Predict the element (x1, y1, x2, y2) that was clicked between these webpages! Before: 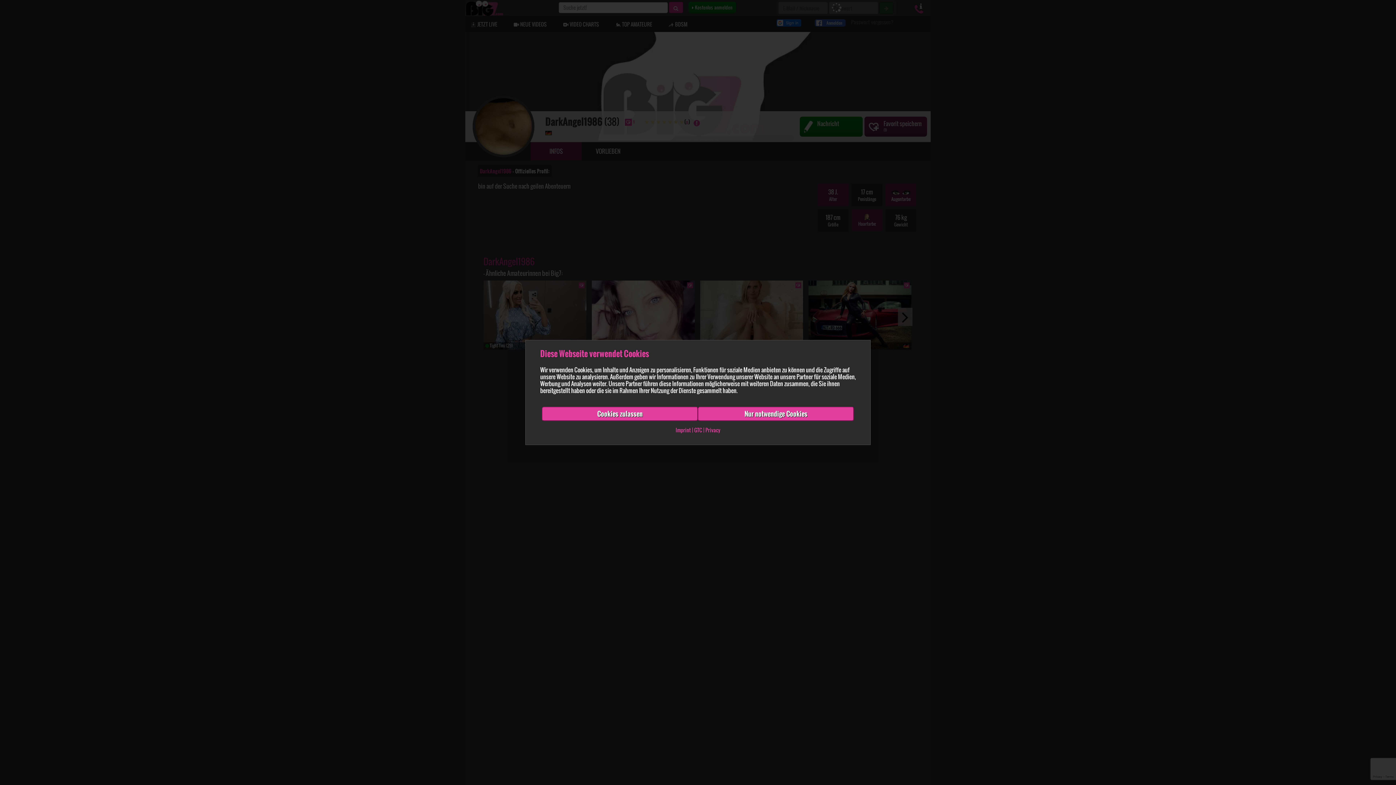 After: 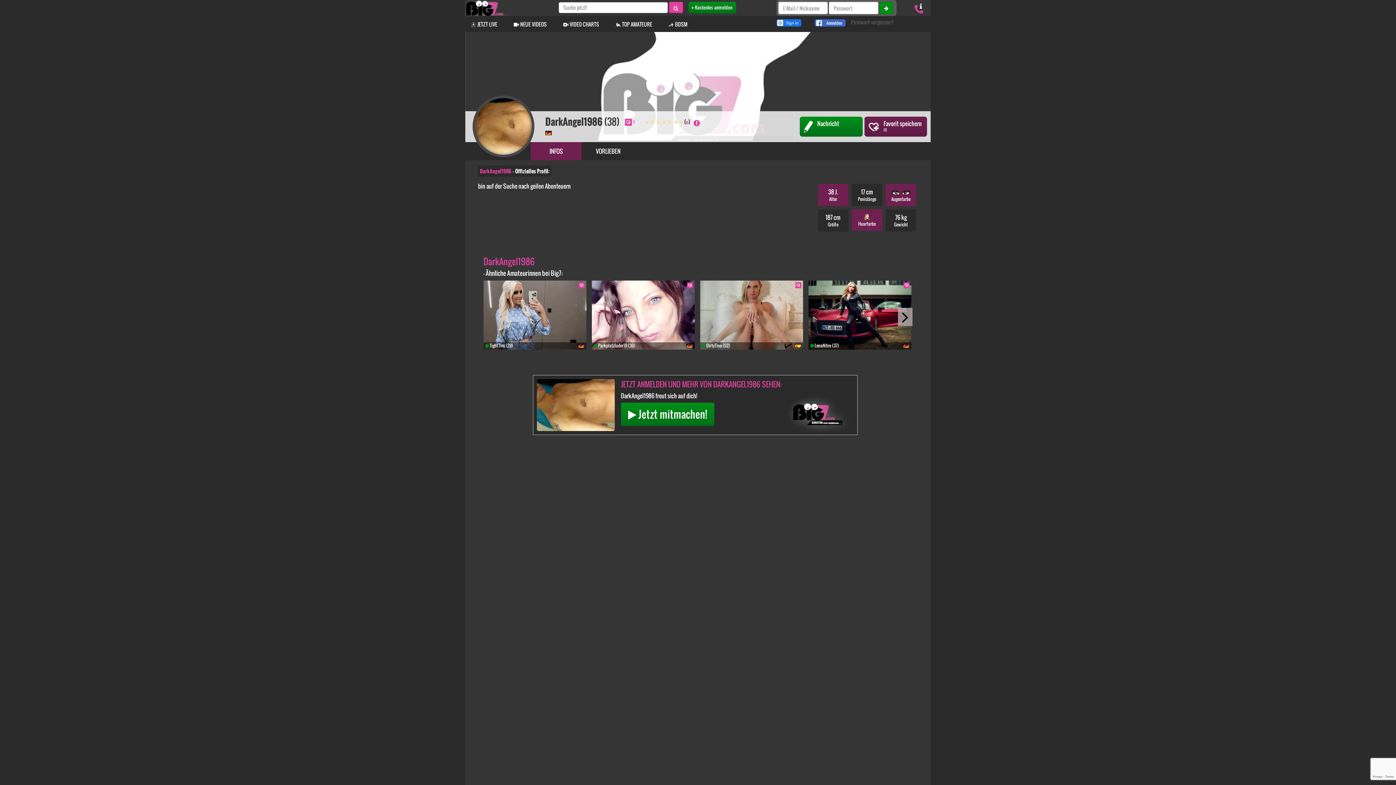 Action: bbox: (542, 407, 698, 421) label: Cookies zulassen